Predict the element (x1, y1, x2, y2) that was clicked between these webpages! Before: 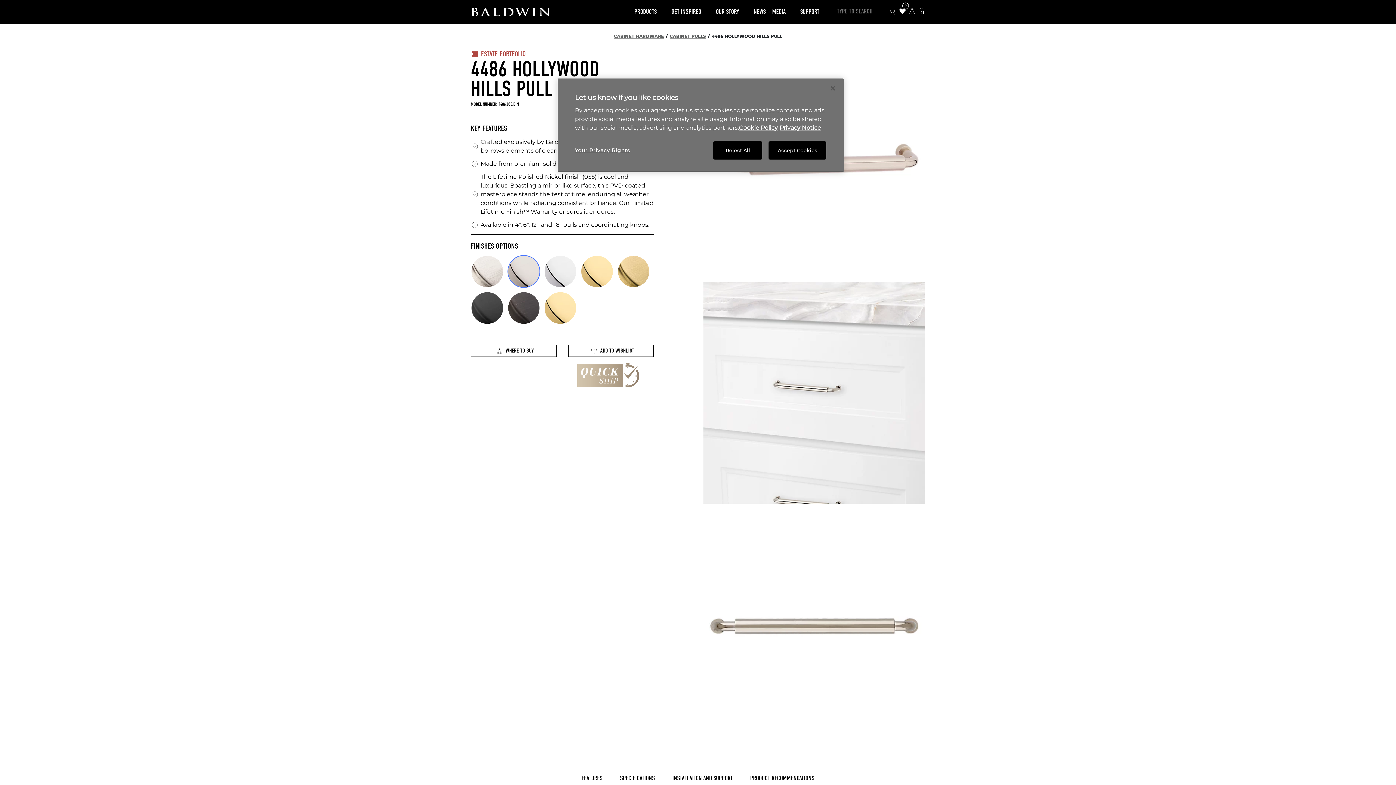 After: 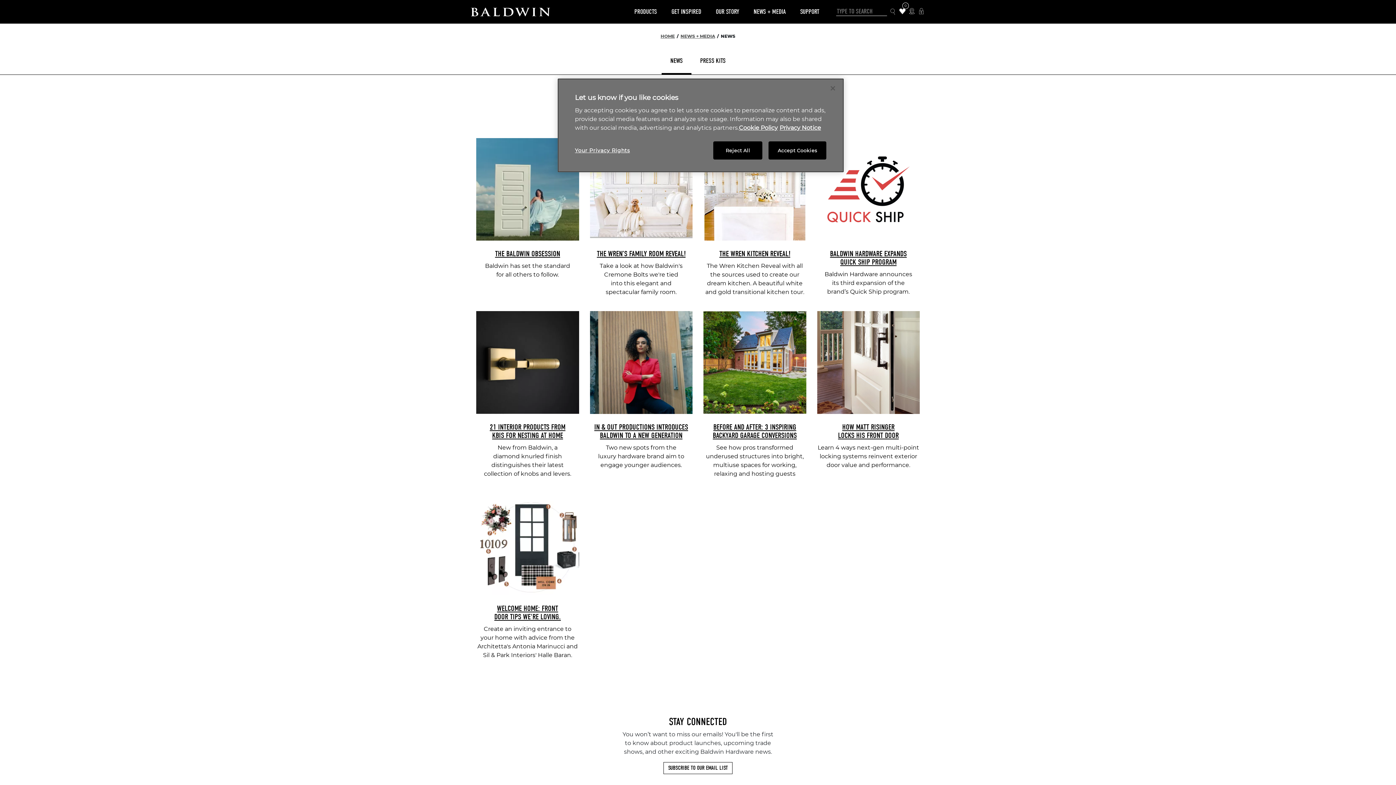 Action: label: NEWS + MEDIA bbox: (746, 0, 793, 23)